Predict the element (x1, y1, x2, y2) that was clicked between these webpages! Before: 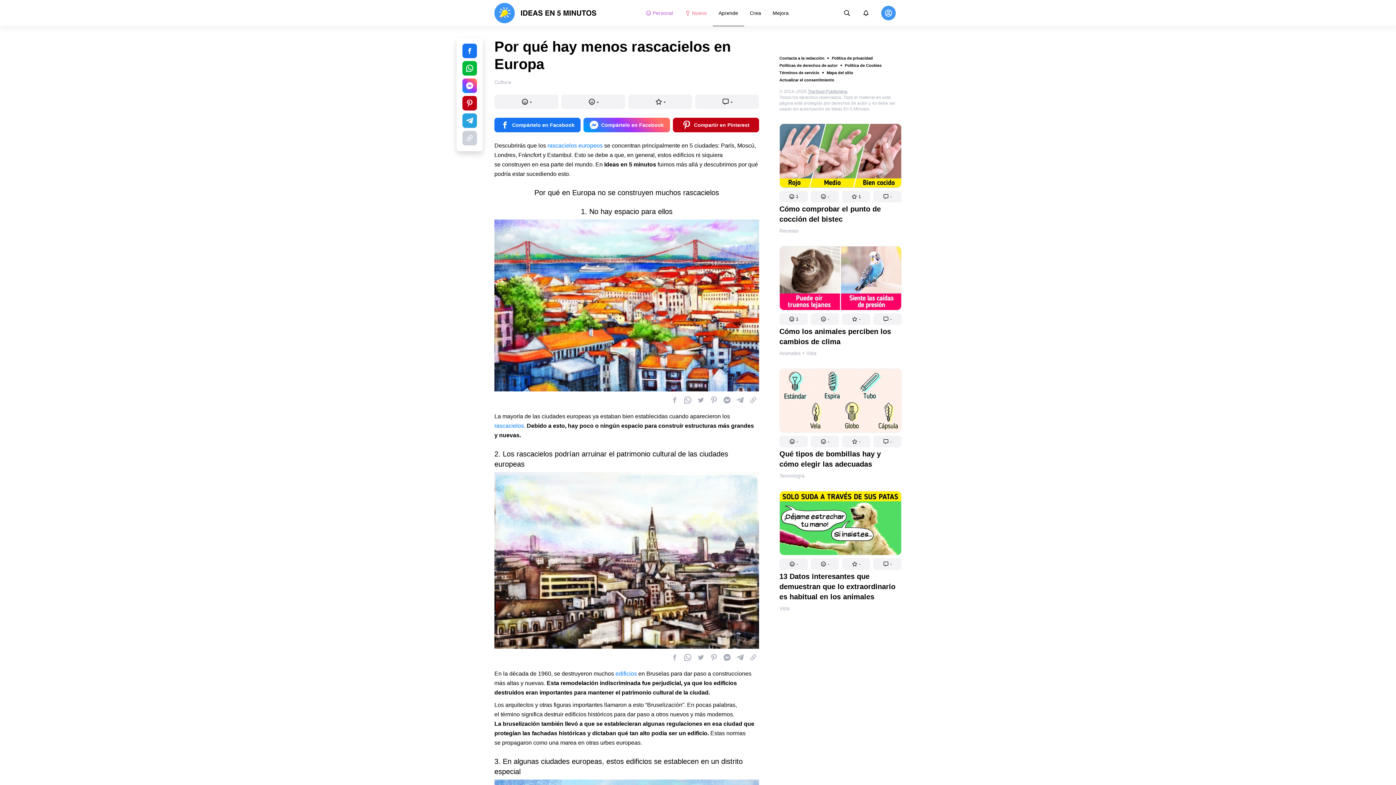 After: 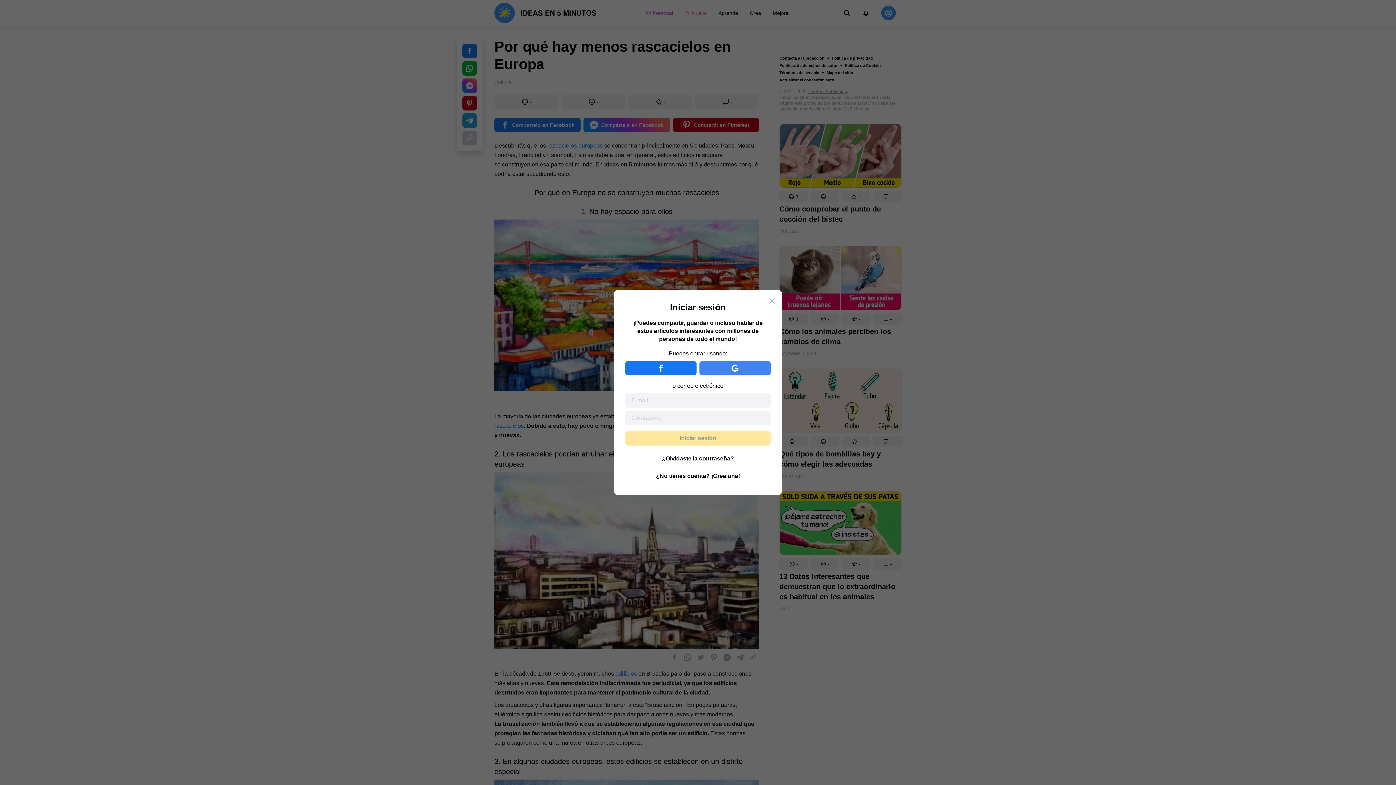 Action: bbox: (810, 374, 839, 385) label: -